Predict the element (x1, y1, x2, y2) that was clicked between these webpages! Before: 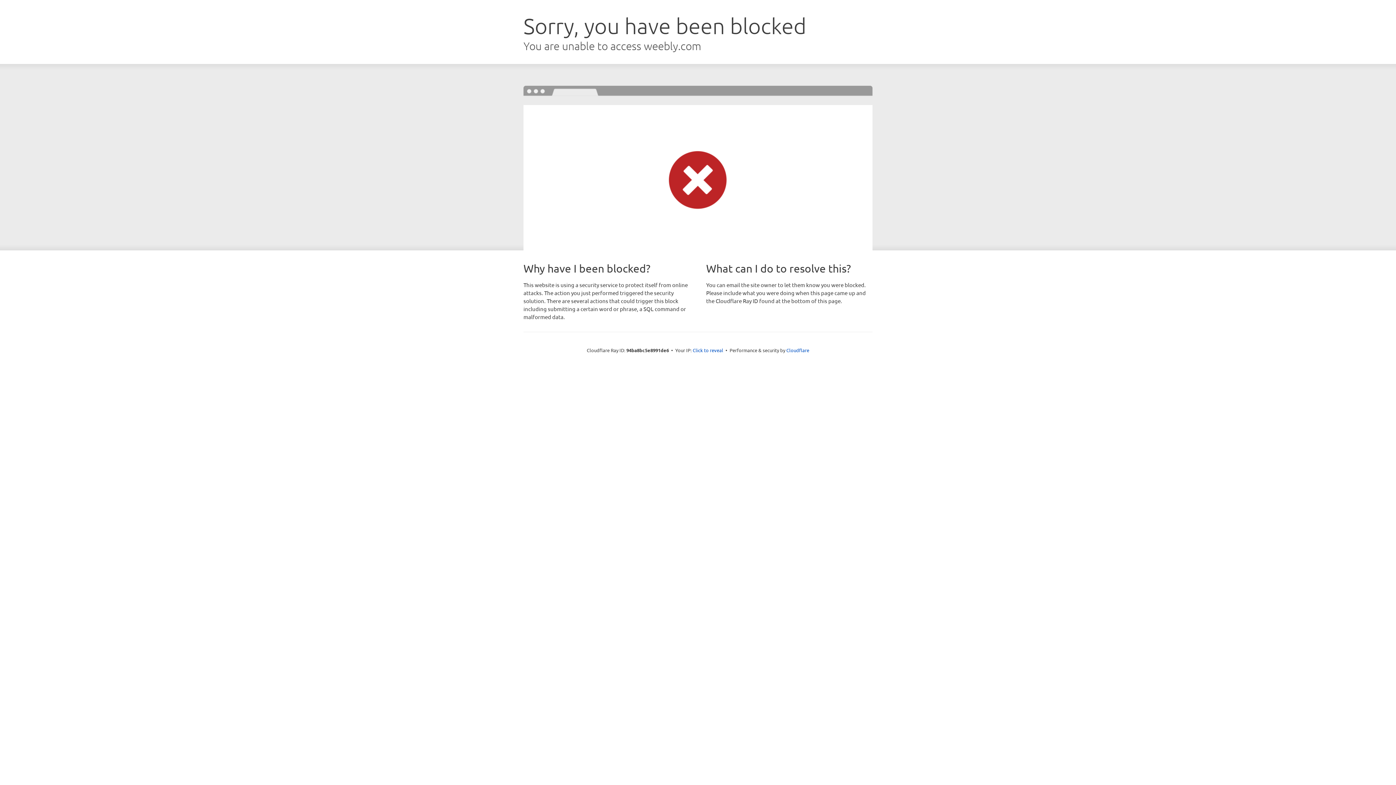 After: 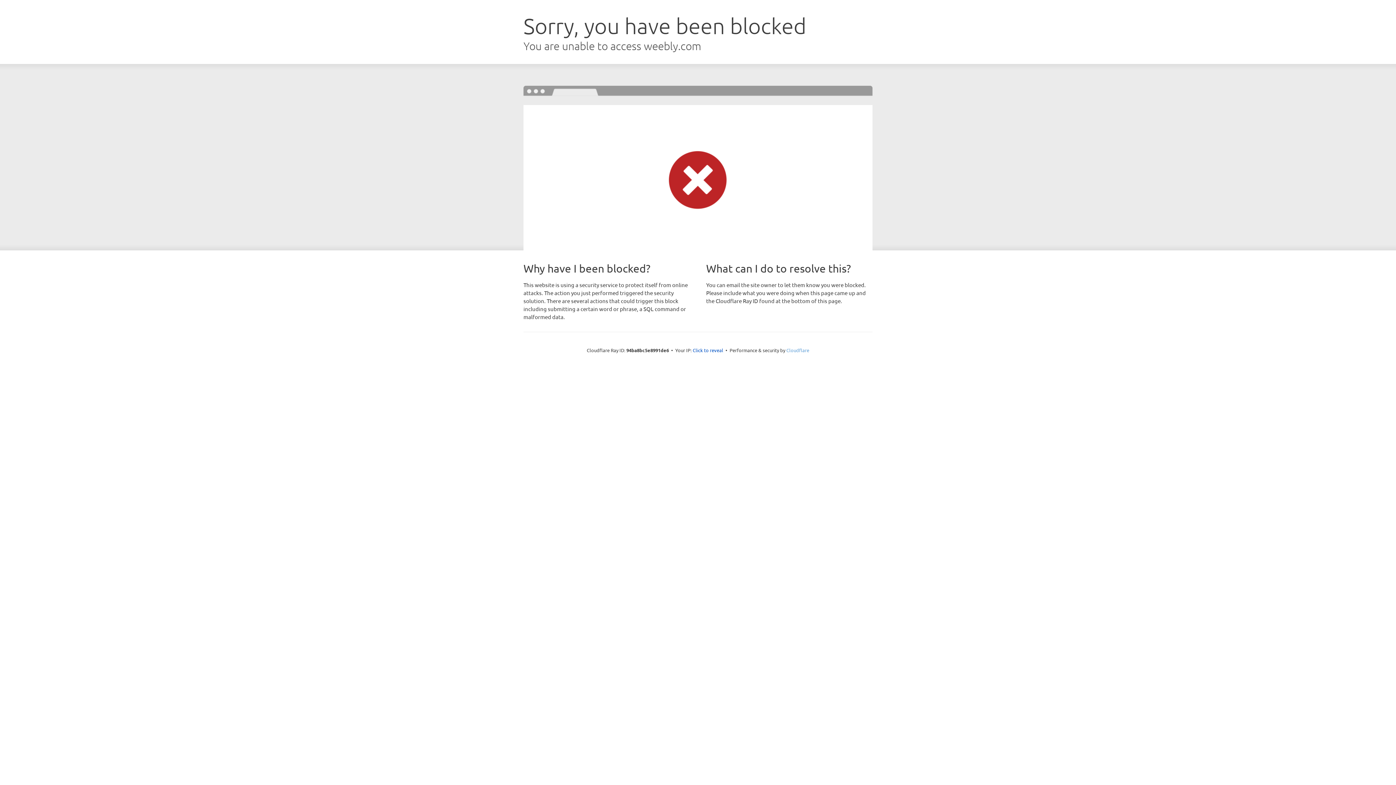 Action: label: Cloudflare bbox: (786, 347, 809, 353)